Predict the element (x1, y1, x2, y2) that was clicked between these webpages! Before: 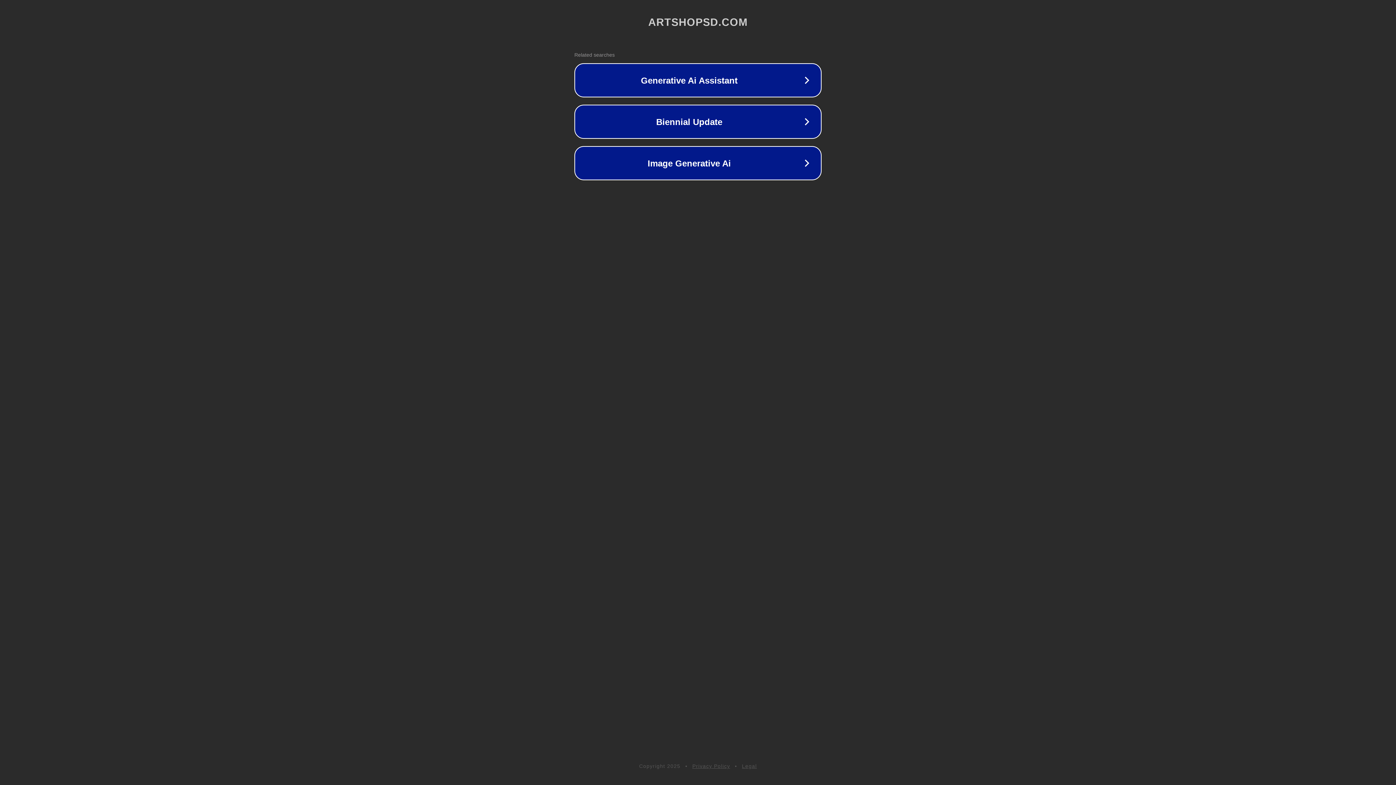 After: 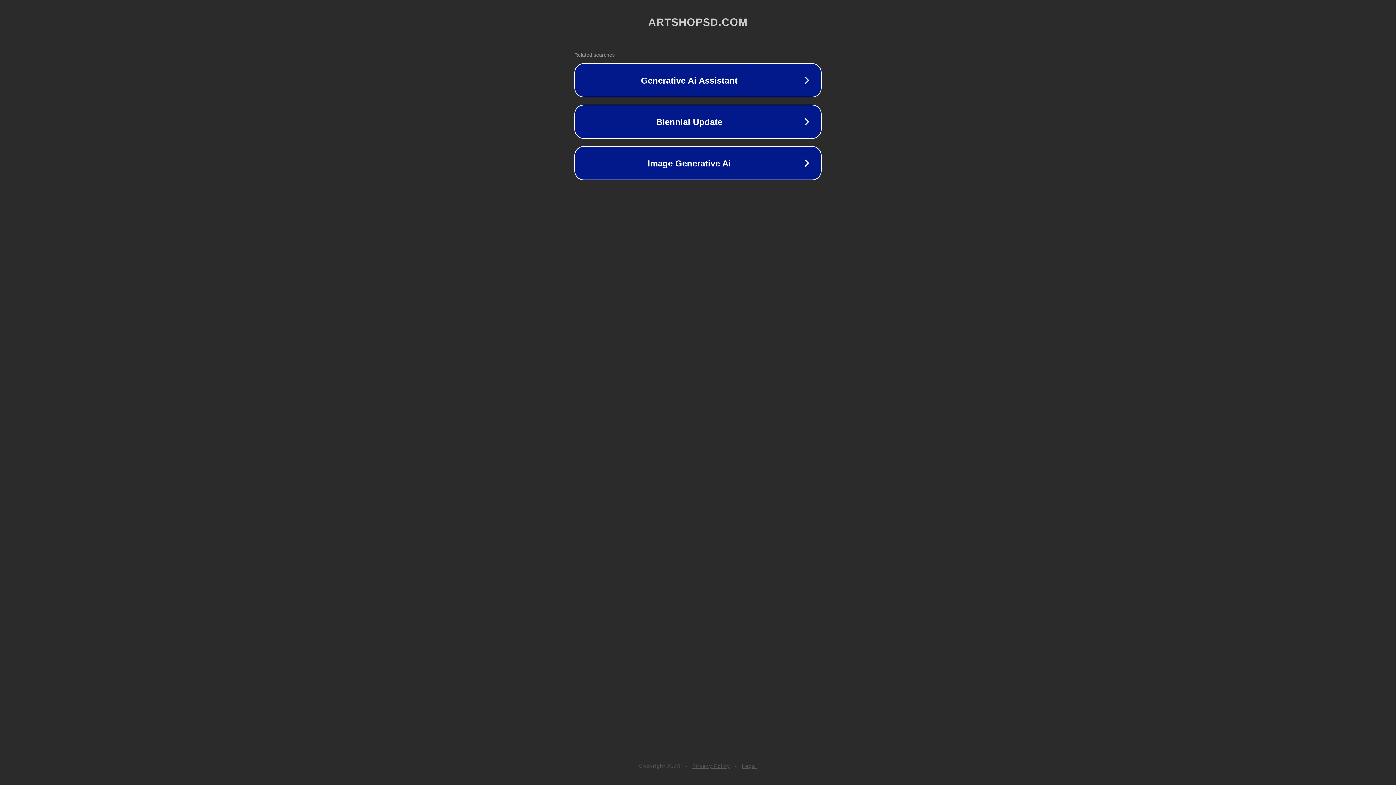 Action: bbox: (692, 763, 730, 769) label: Privacy Policy